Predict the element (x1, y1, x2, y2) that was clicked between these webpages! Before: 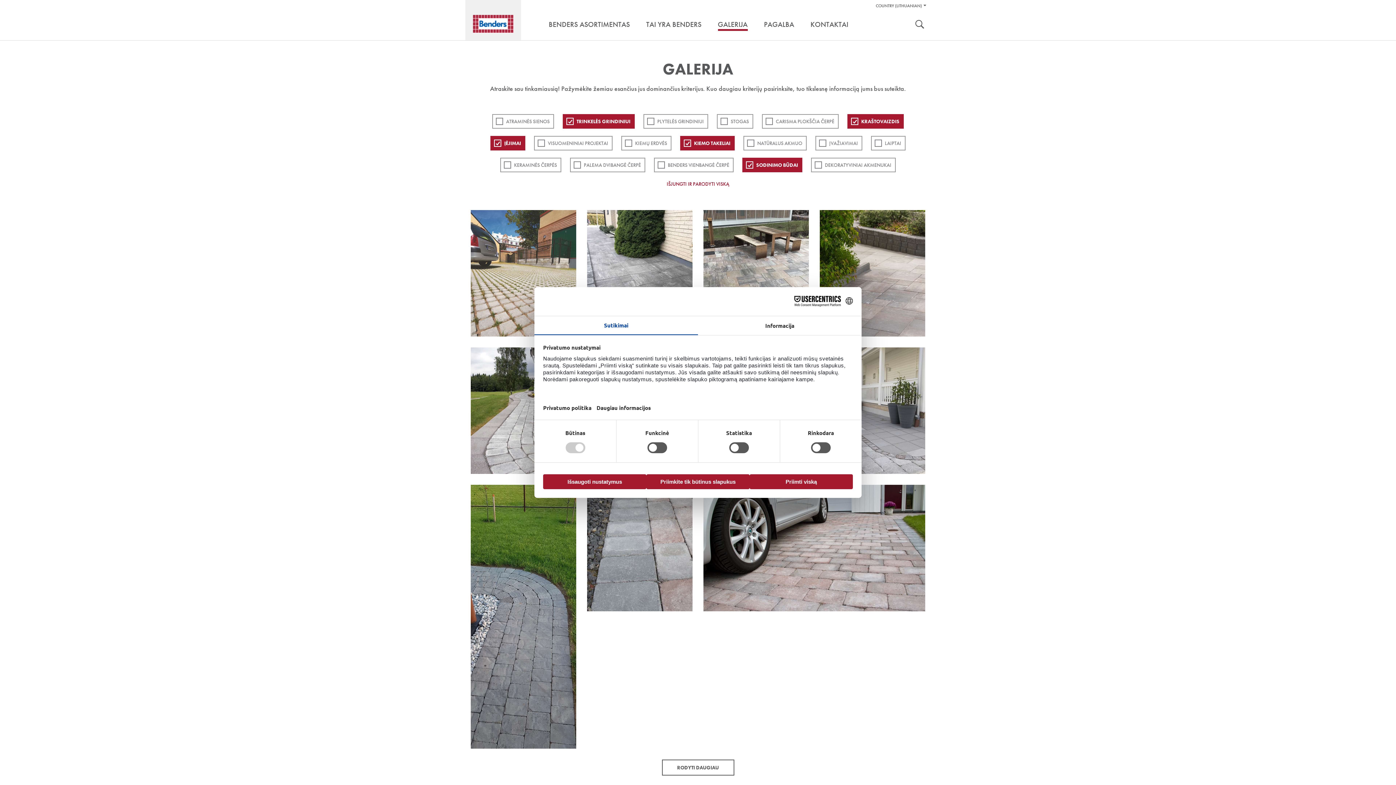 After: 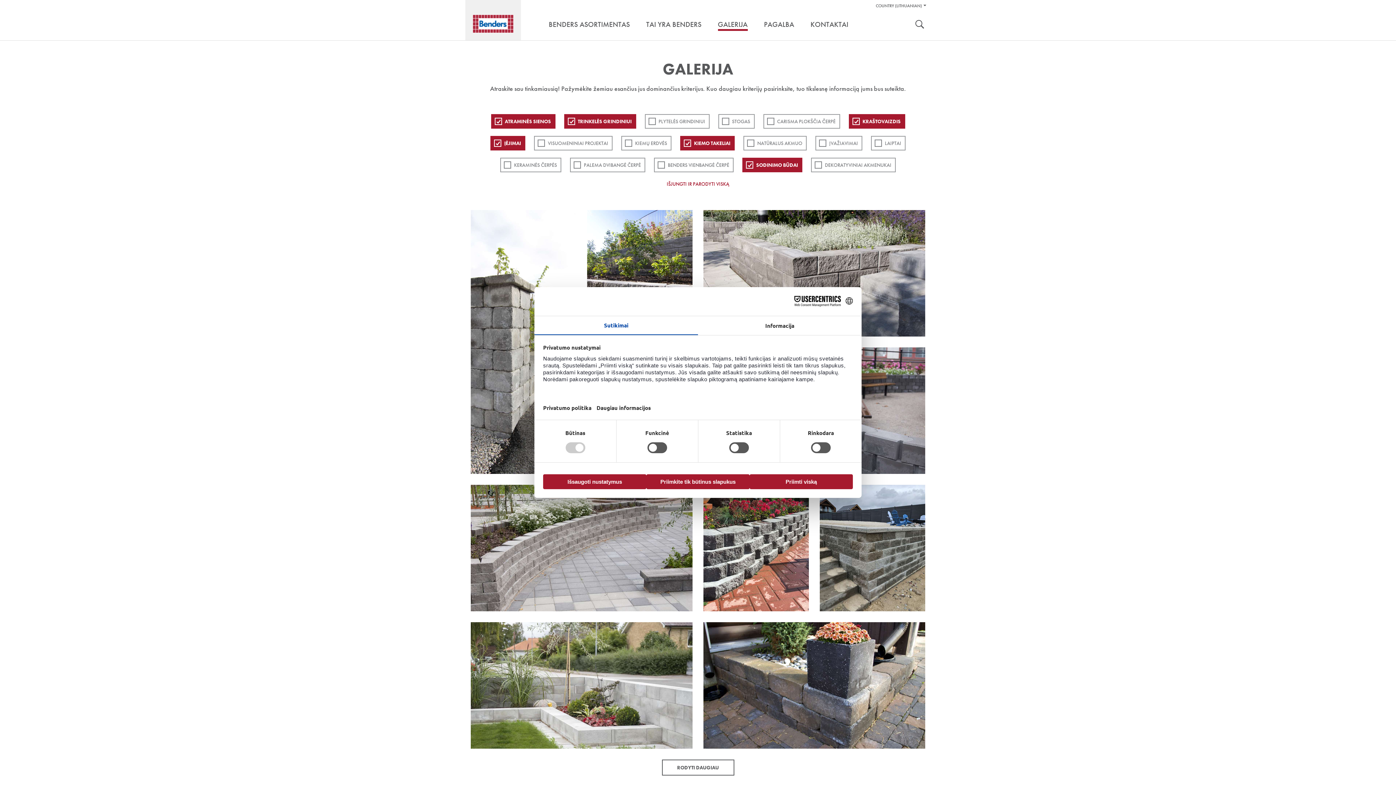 Action: bbox: (492, 114, 554, 128) label: ATRAMINĖS SIENOS